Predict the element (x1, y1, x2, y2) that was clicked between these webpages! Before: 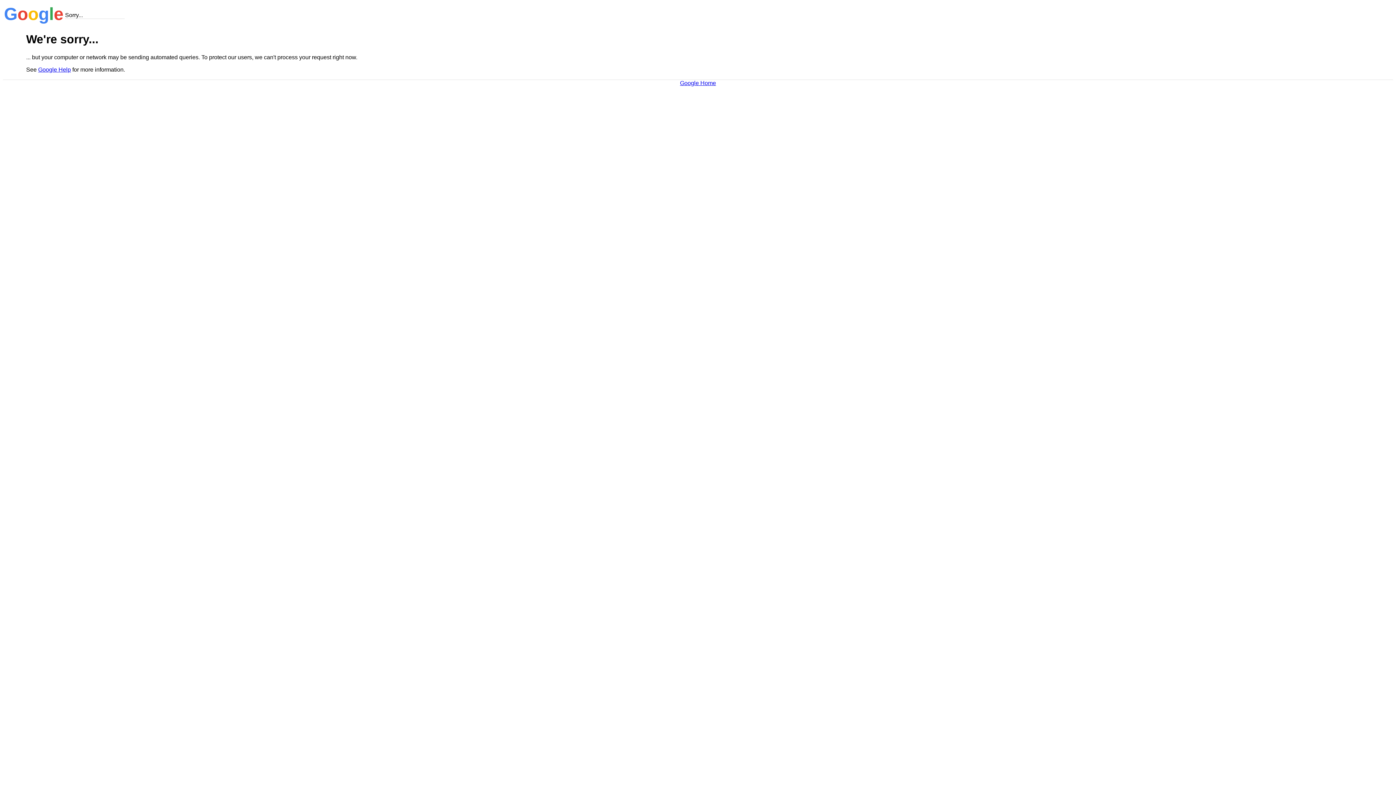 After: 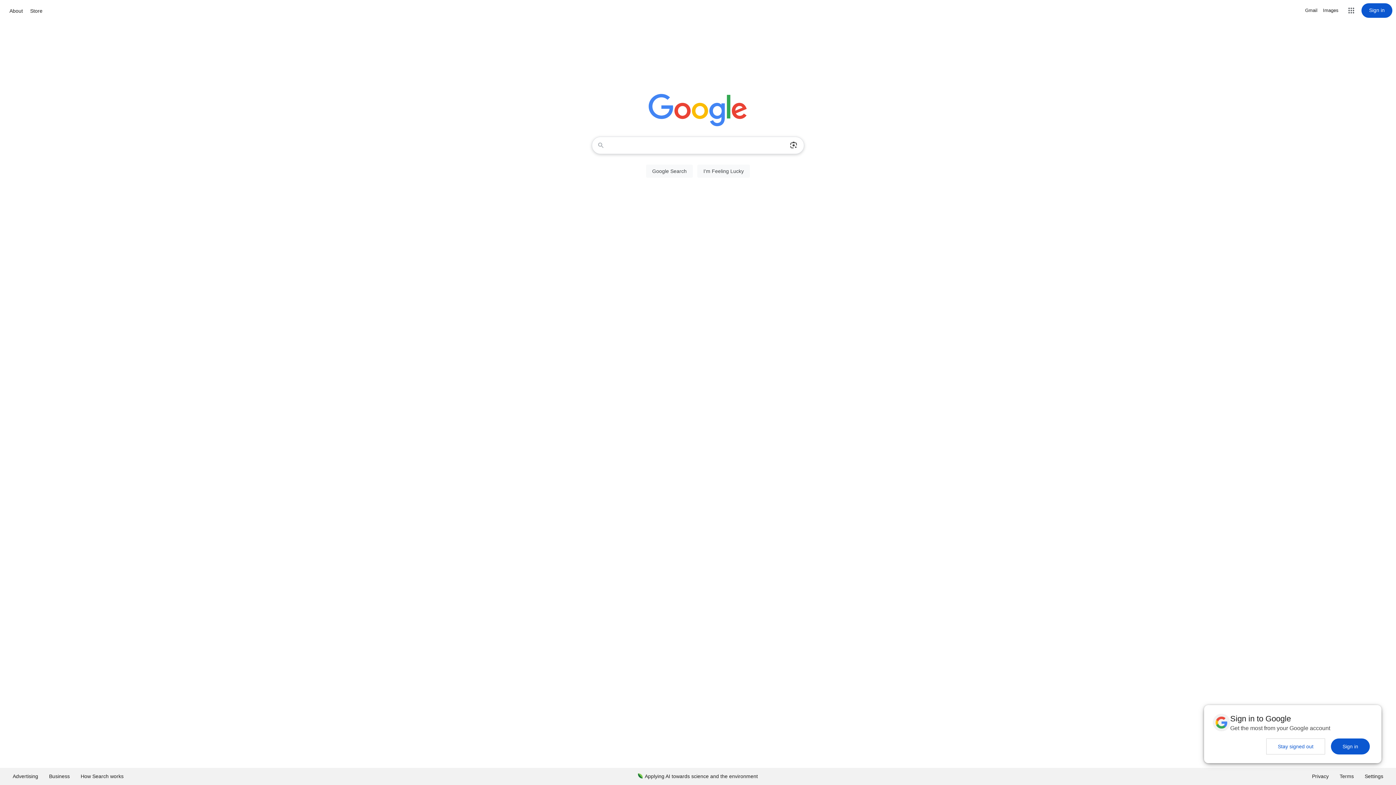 Action: label: Google Home bbox: (680, 79, 716, 86)